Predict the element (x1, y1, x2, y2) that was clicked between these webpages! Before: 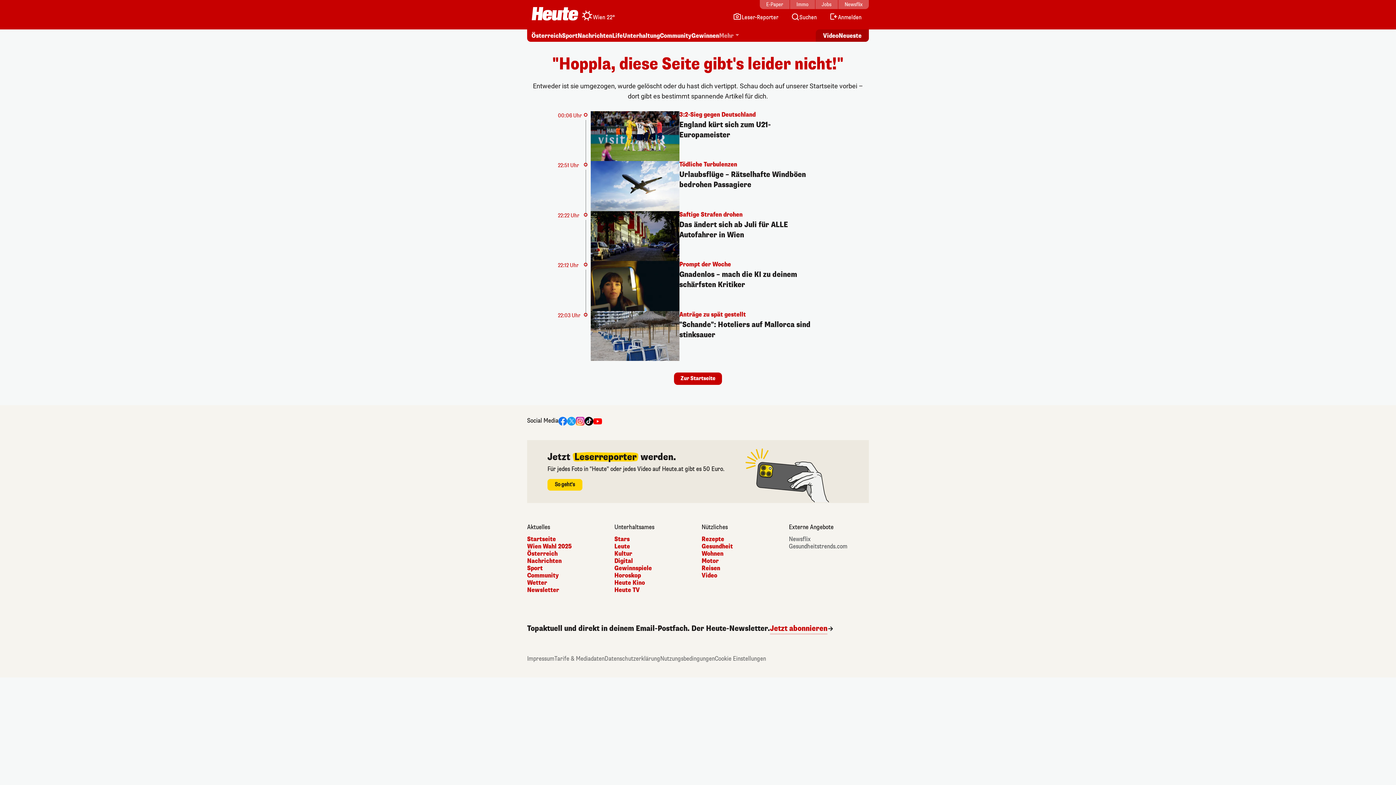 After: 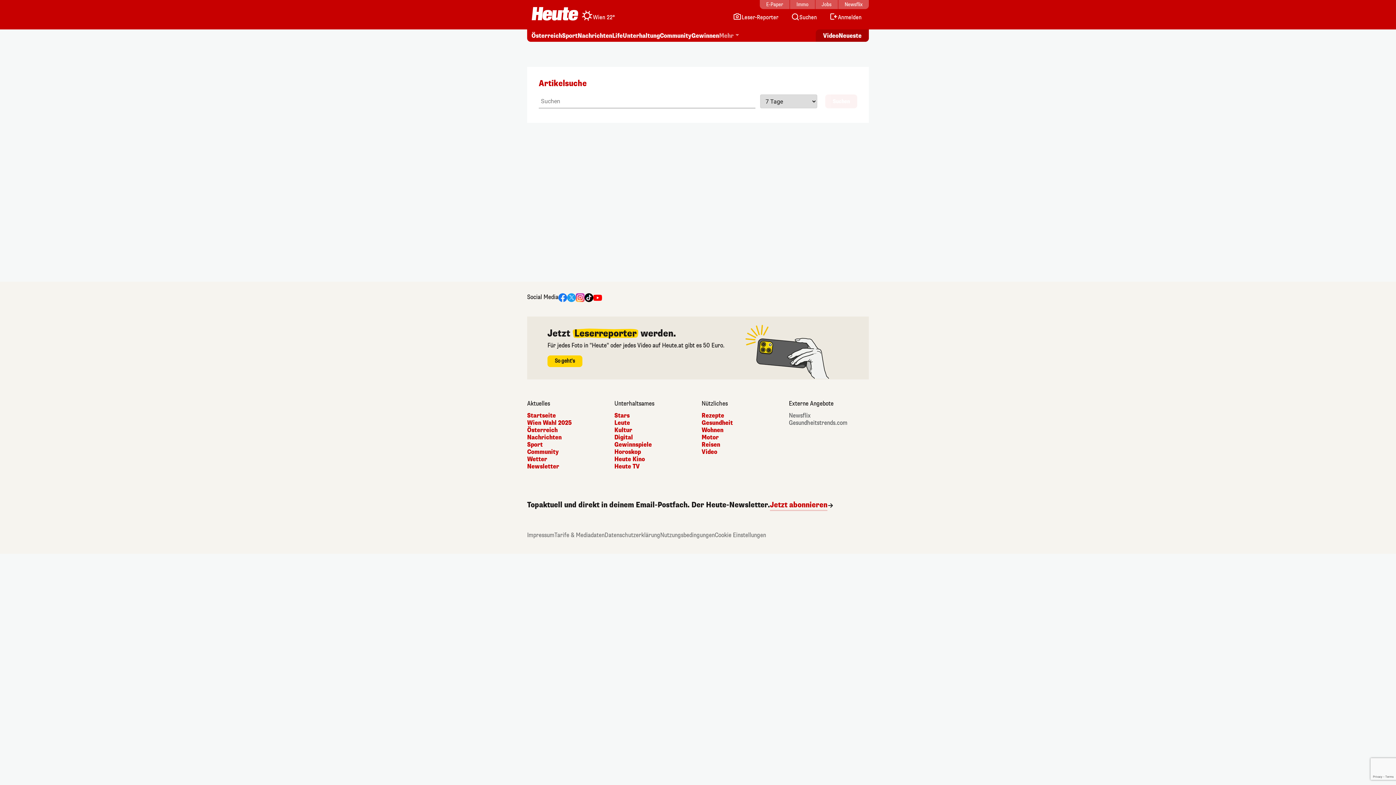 Action: label: Artikelsuche bbox: (790, 12, 817, 22)